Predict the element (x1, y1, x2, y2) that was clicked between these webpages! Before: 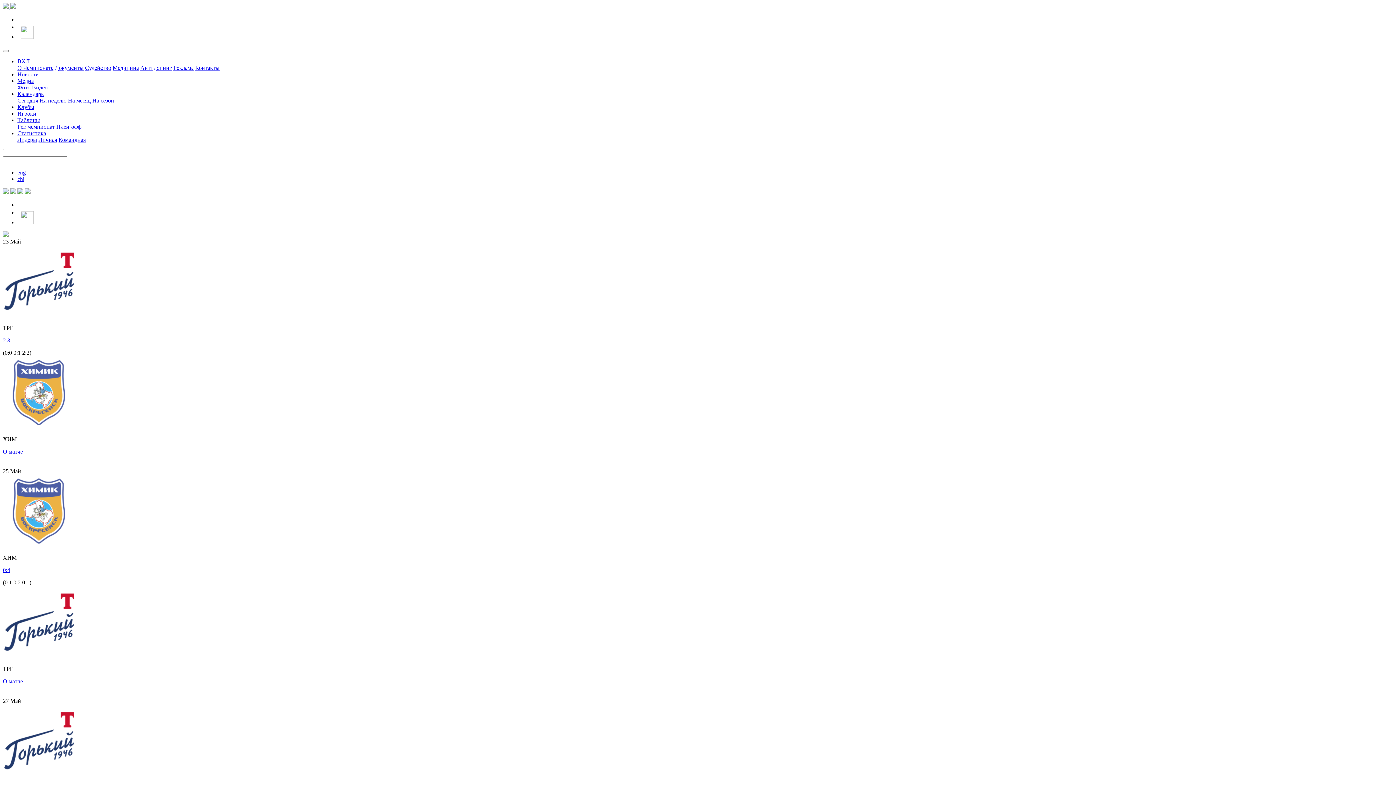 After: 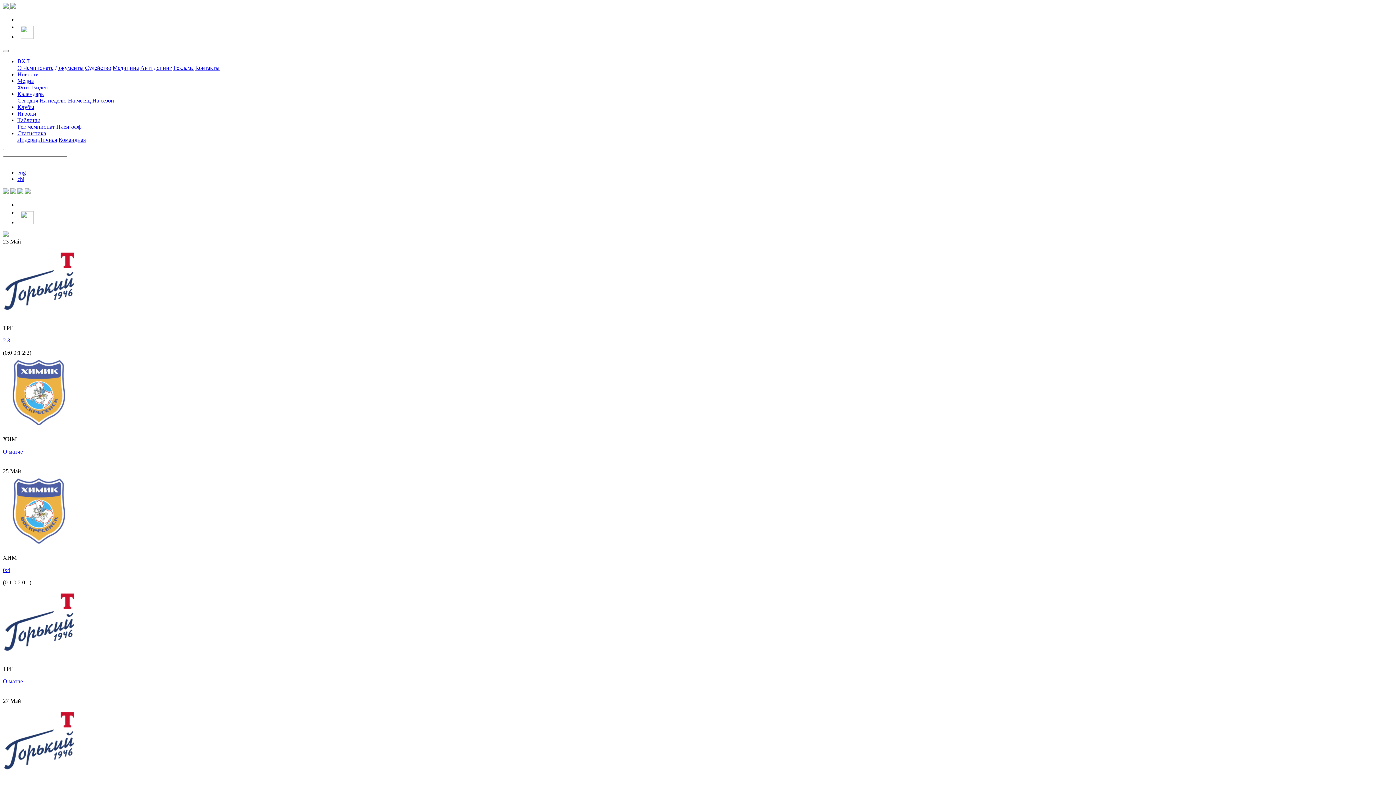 Action: bbox: (17, 104, 34, 110) label: Клубы